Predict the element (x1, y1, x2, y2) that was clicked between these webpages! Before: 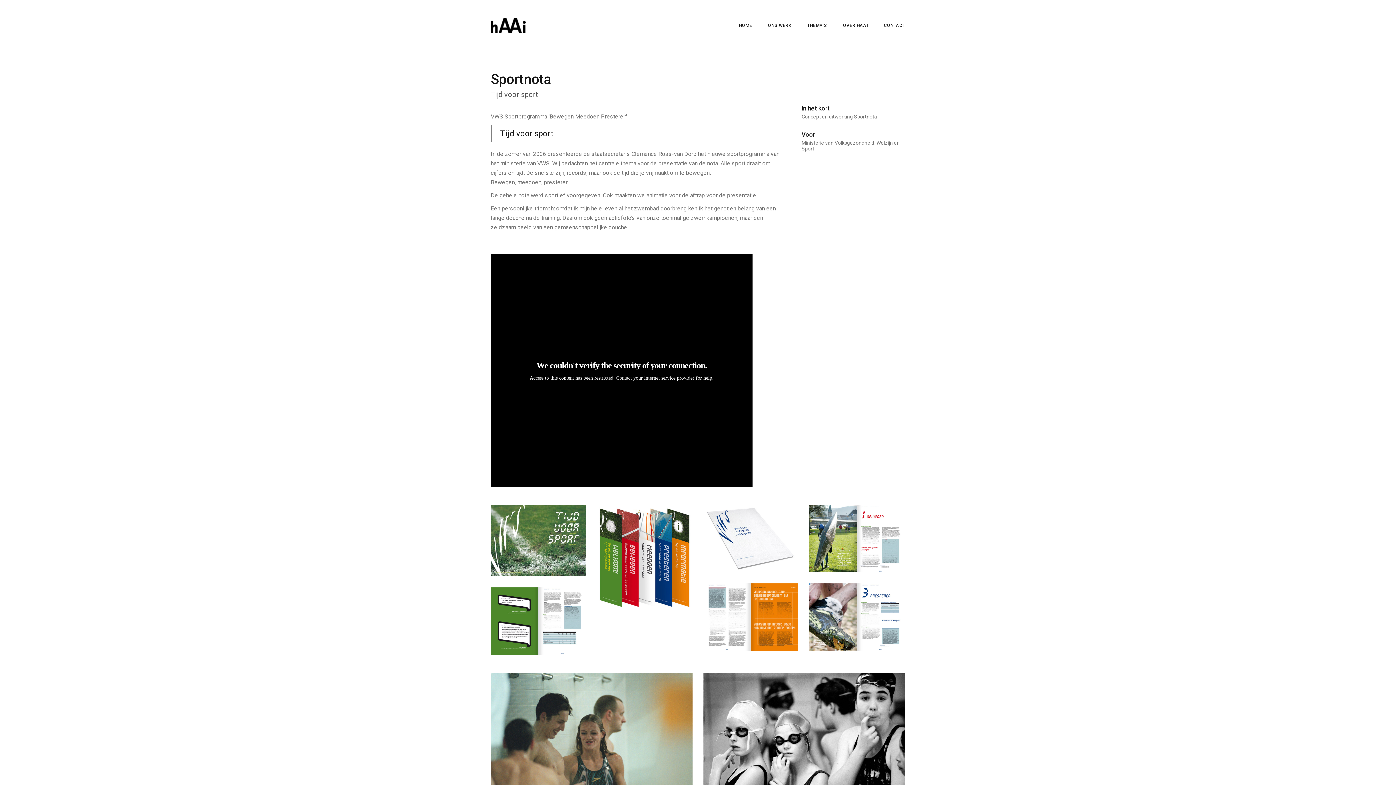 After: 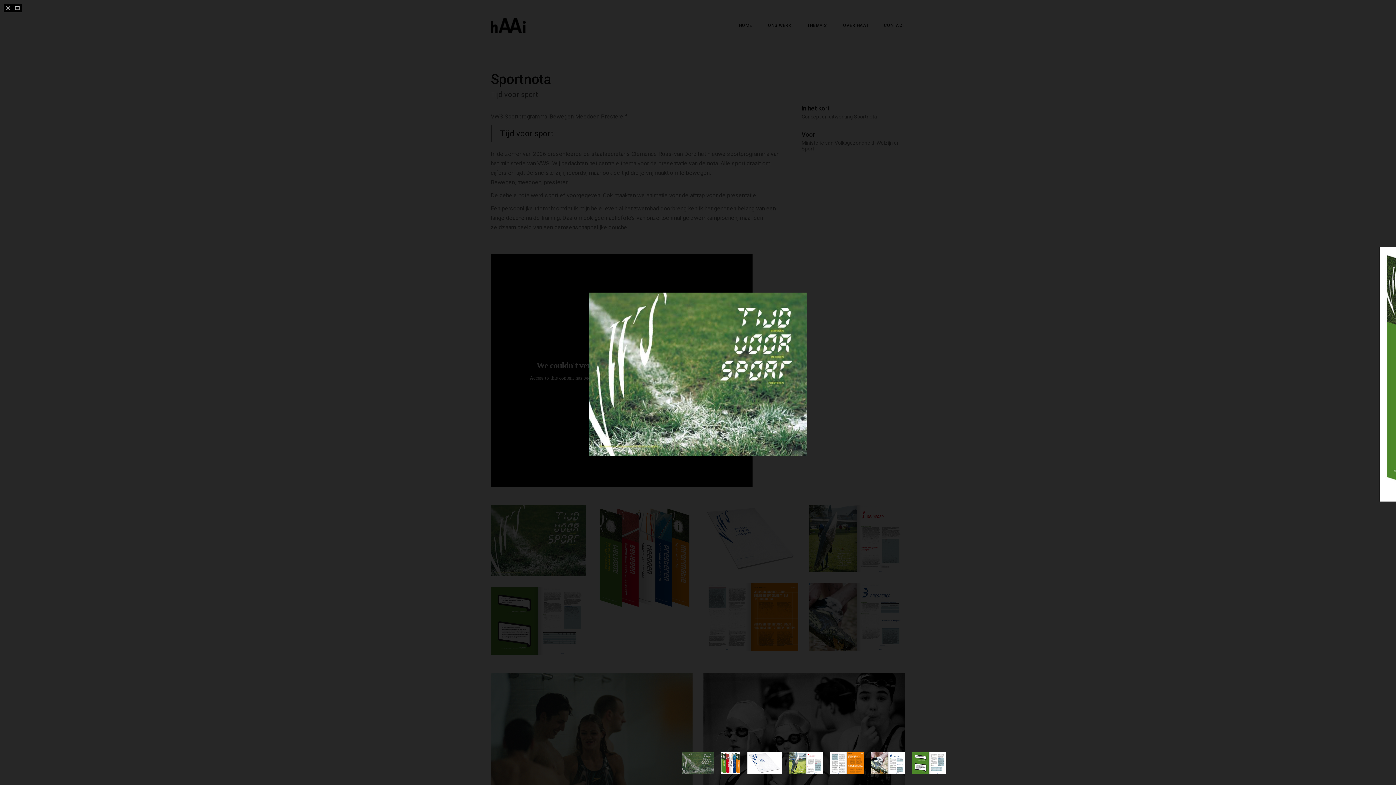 Action: bbox: (490, 505, 586, 576)